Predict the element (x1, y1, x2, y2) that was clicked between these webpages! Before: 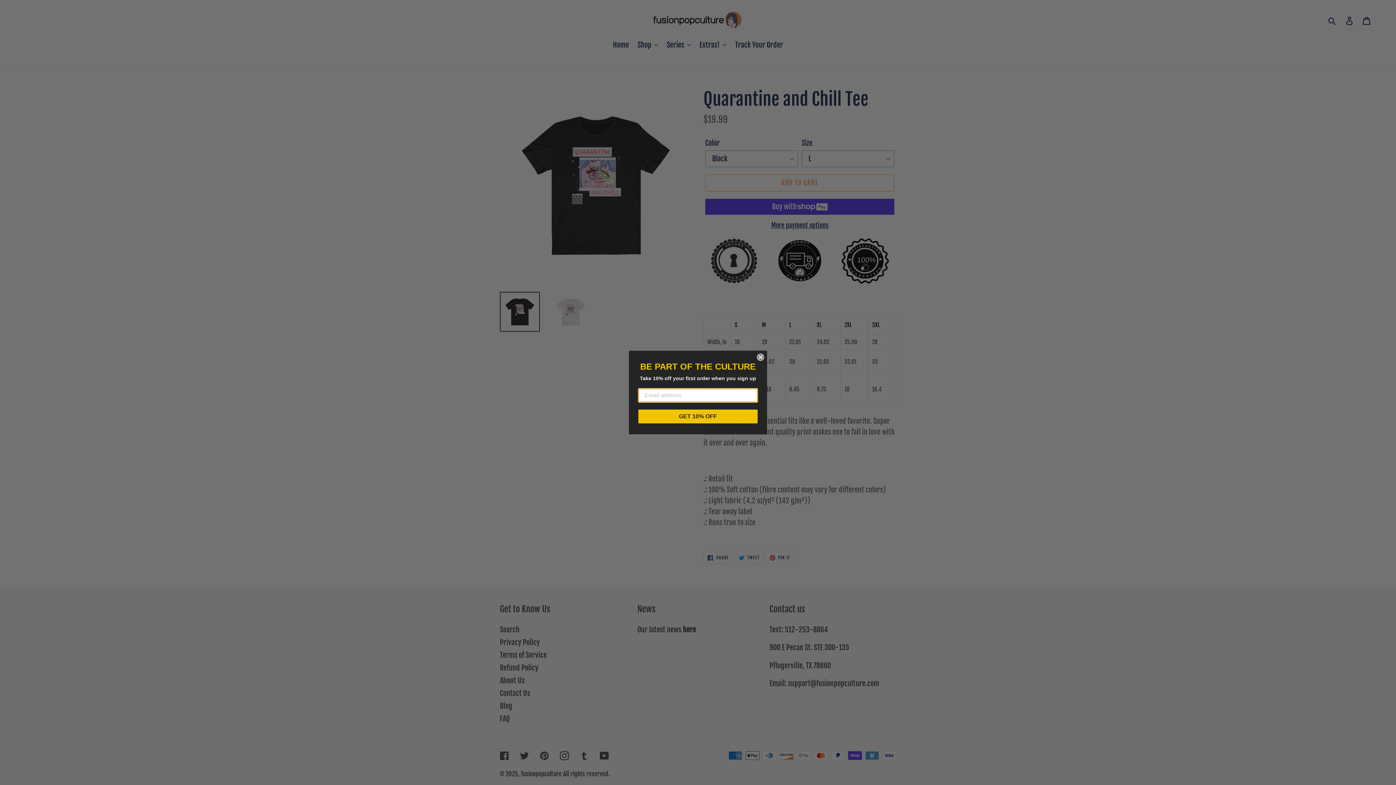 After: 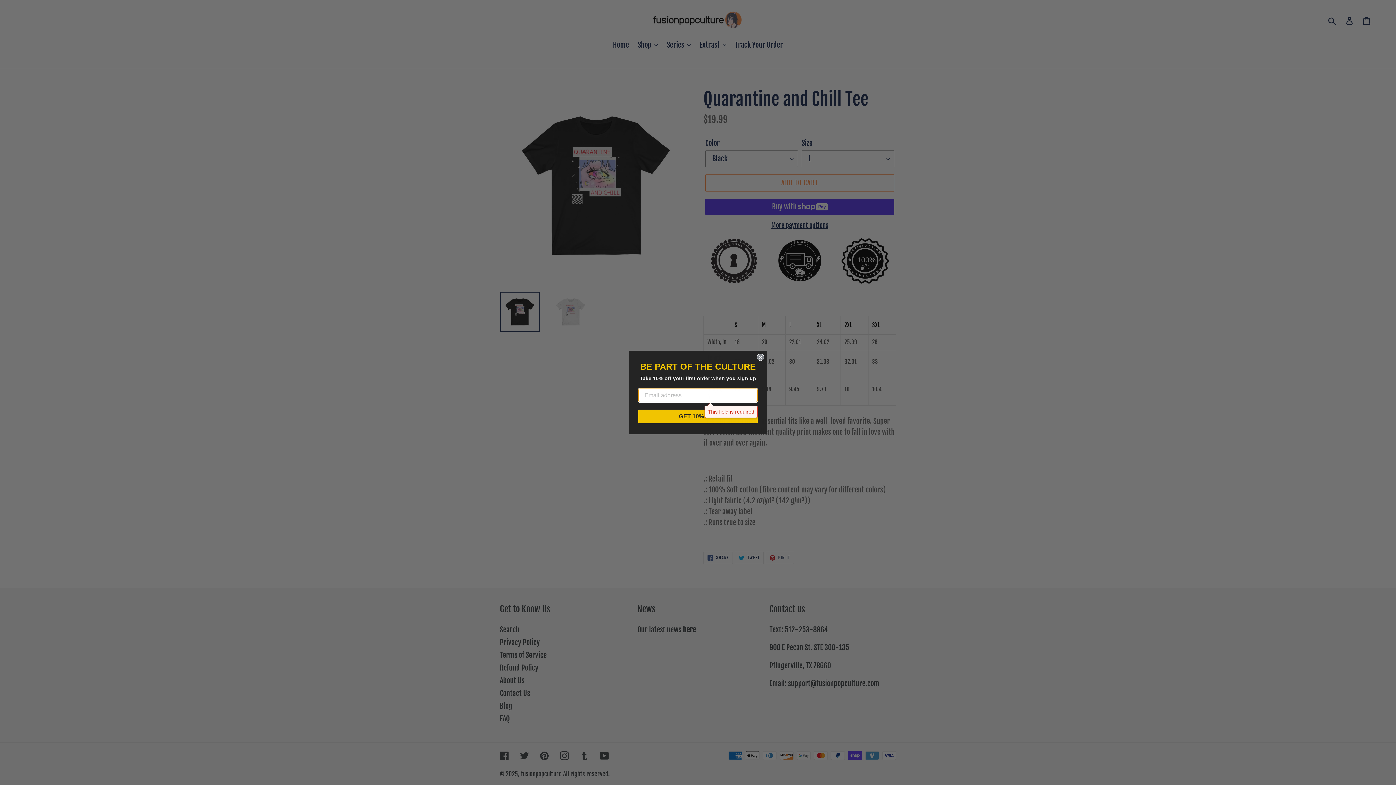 Action: label: GET 10% OFF bbox: (638, 410, 757, 424)